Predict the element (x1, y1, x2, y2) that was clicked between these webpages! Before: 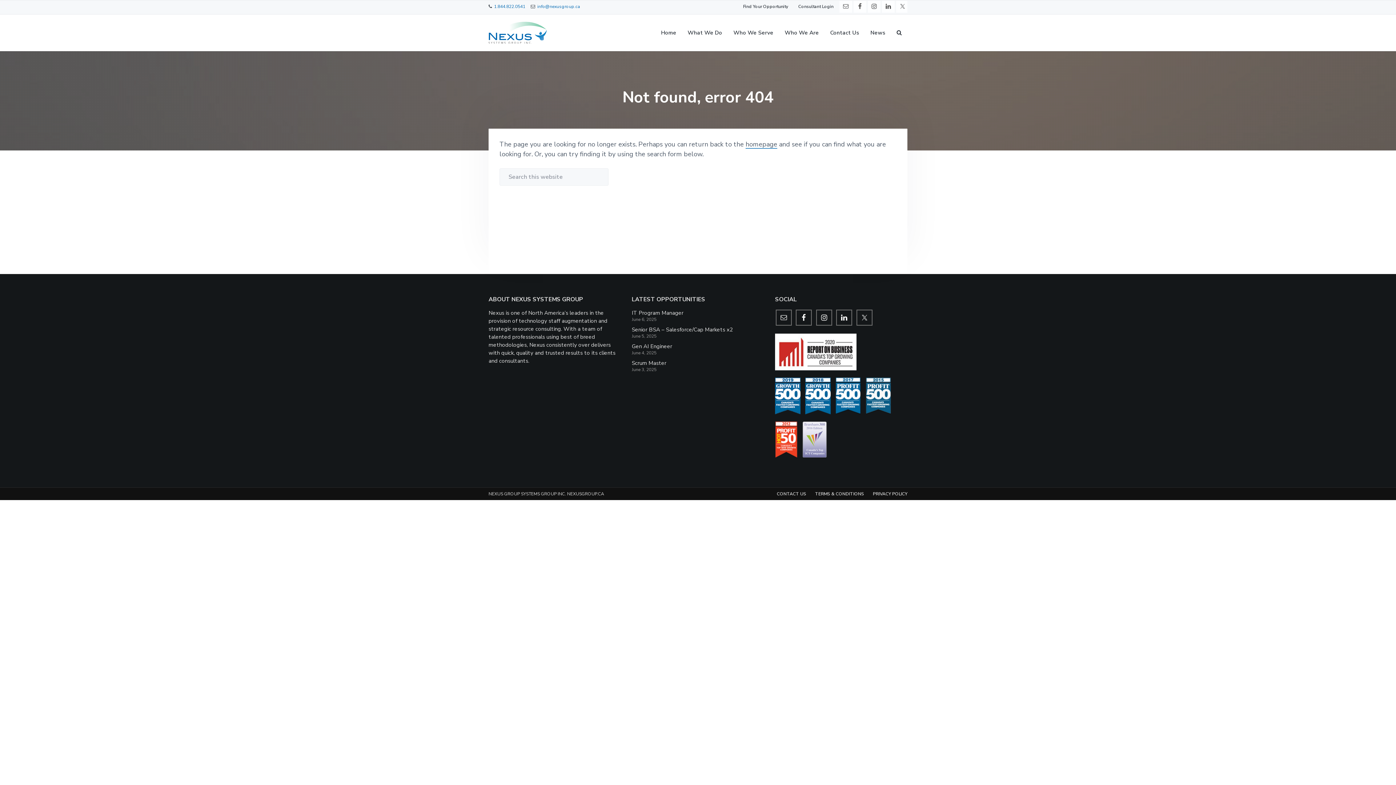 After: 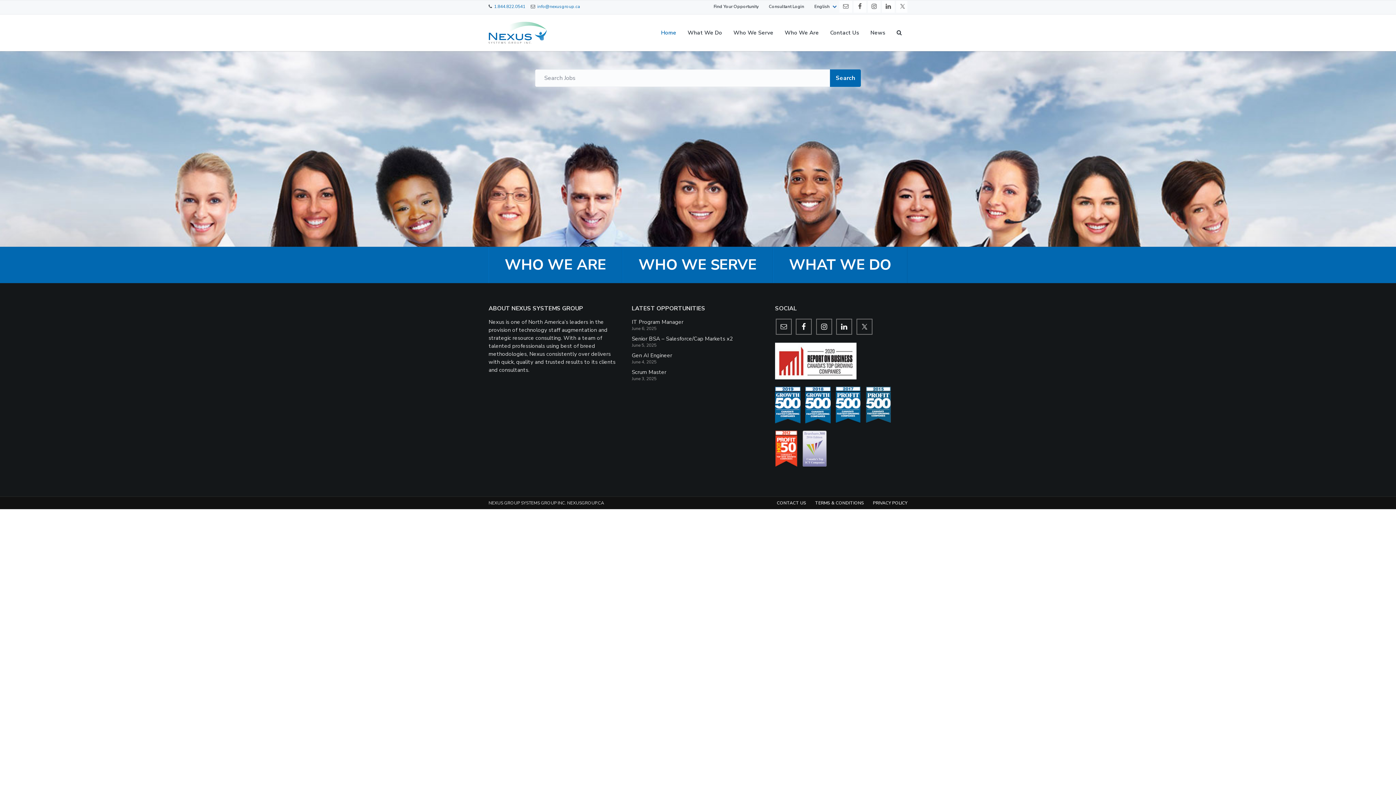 Action: bbox: (661, 28, 676, 36) label: Home